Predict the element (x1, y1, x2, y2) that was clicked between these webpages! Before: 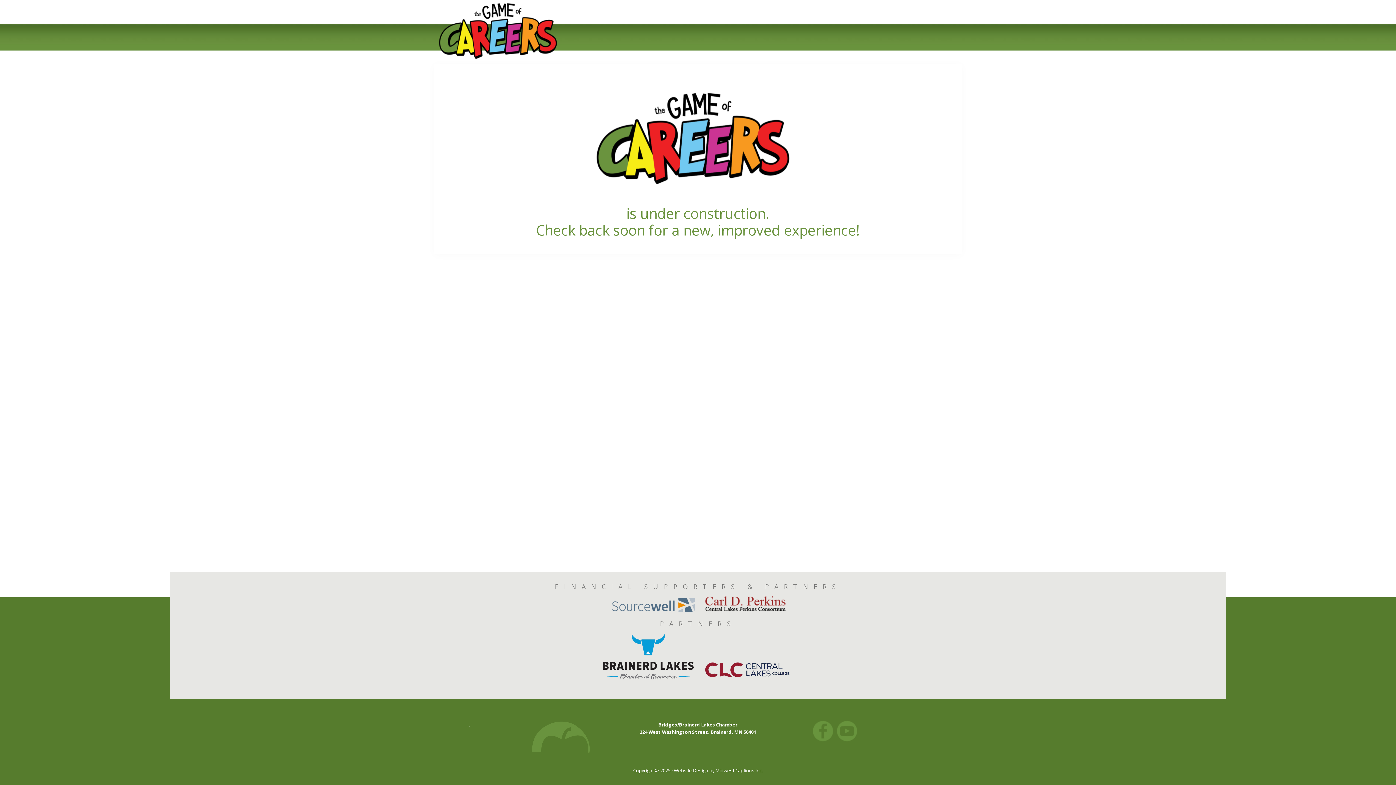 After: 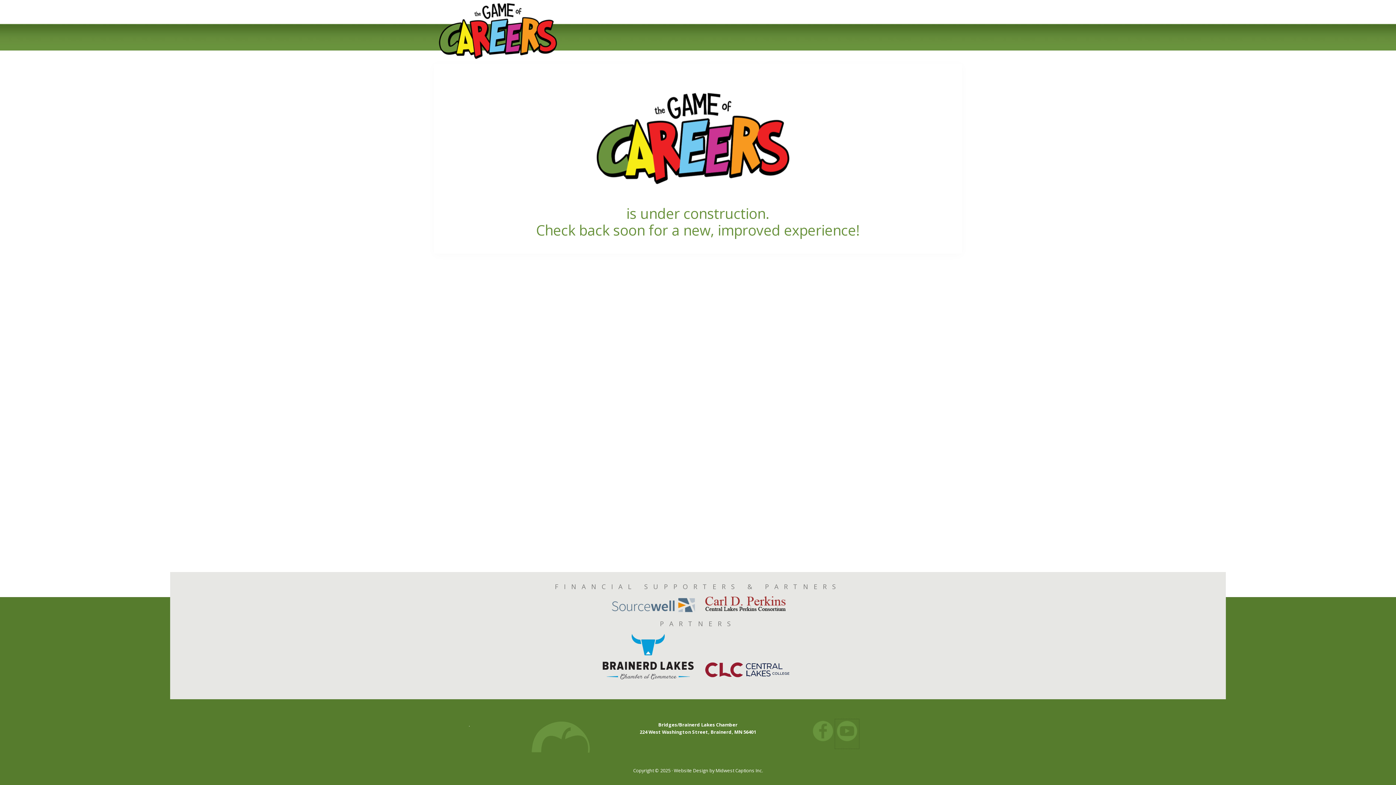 Action: bbox: (835, 742, 859, 748)